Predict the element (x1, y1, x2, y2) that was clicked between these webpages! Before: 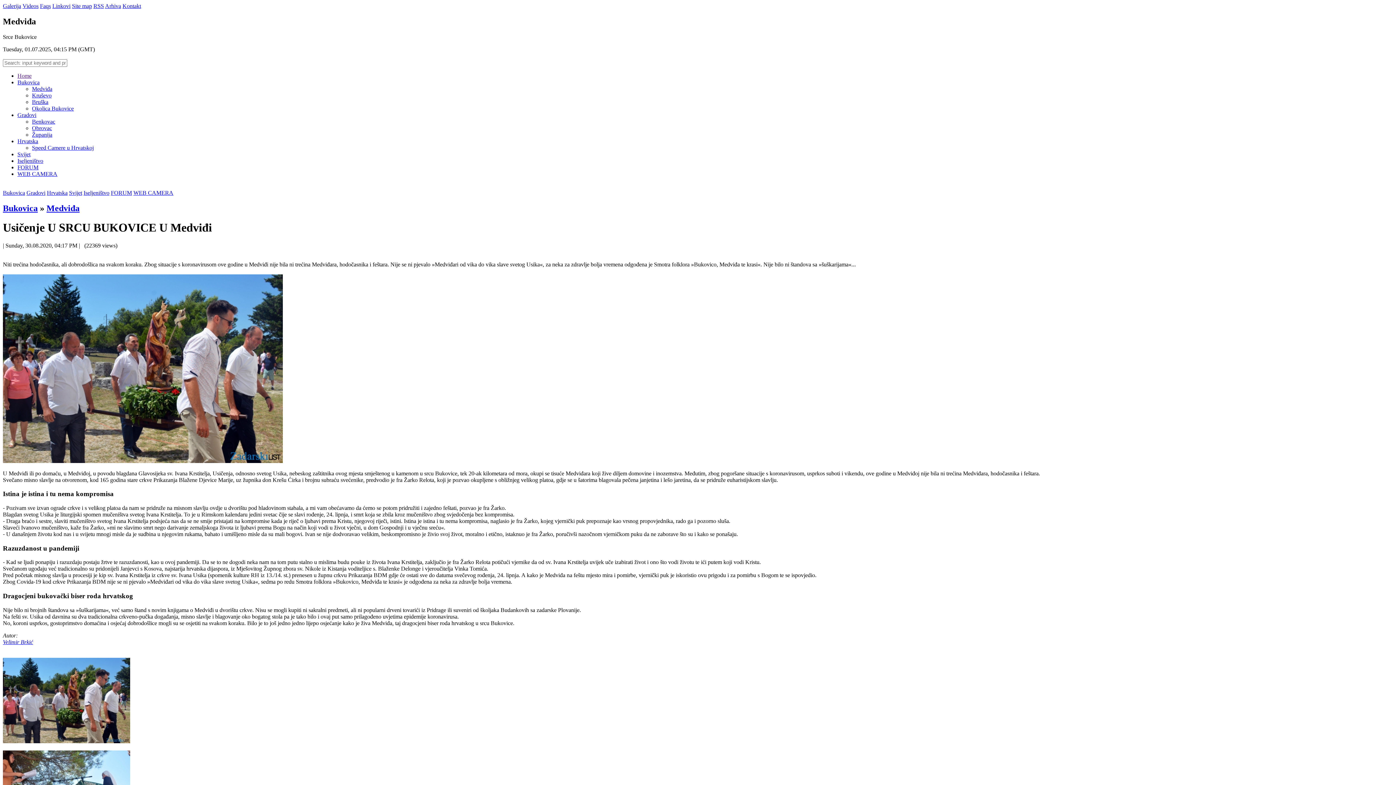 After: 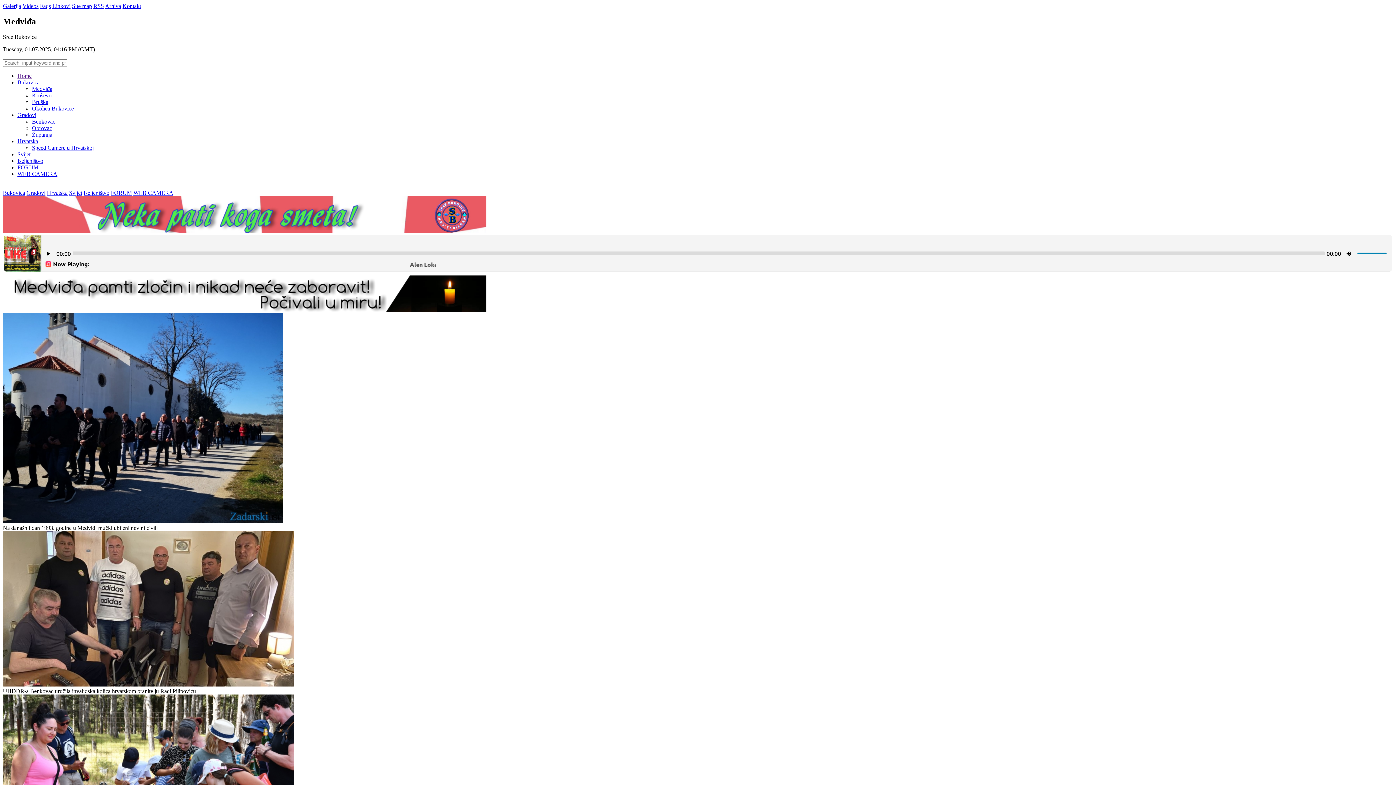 Action: bbox: (17, 72, 31, 78) label: Home